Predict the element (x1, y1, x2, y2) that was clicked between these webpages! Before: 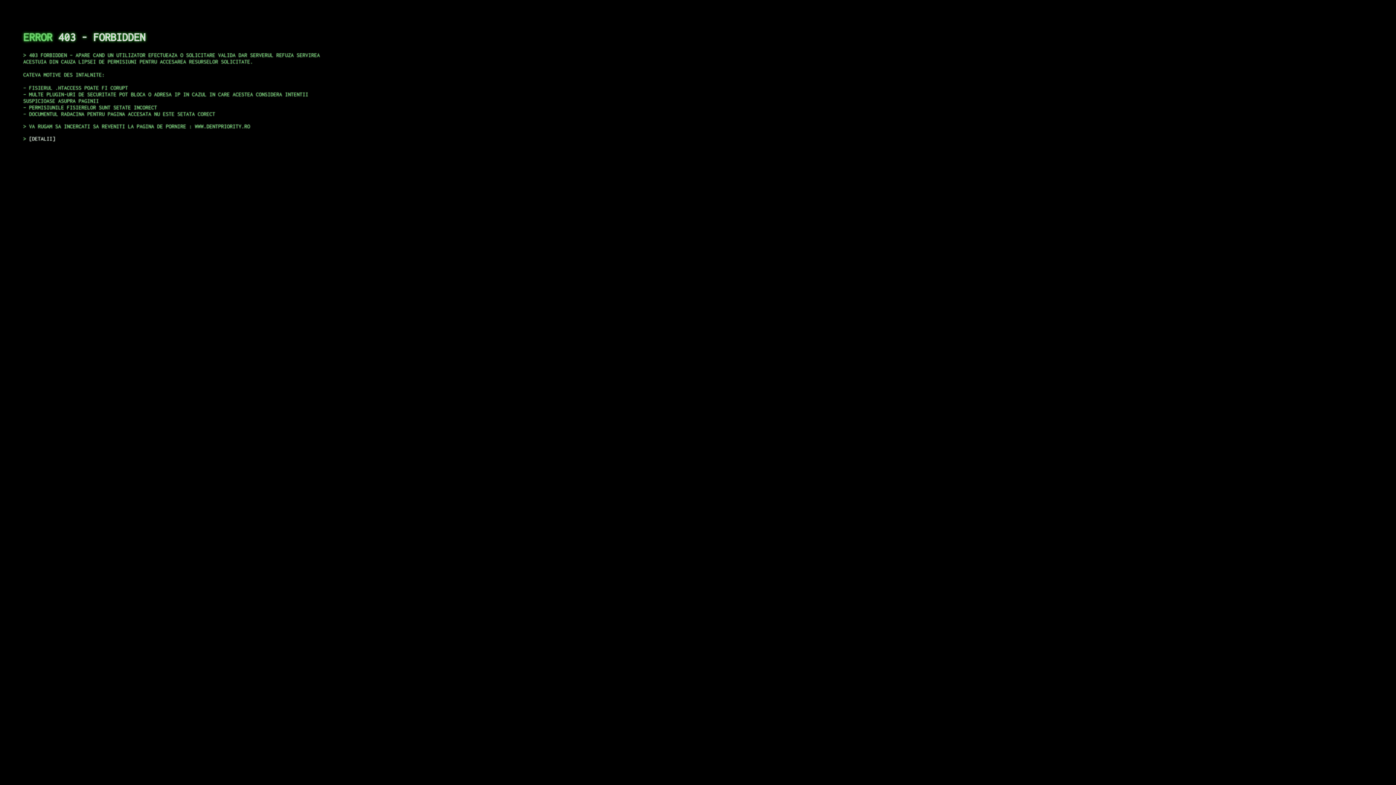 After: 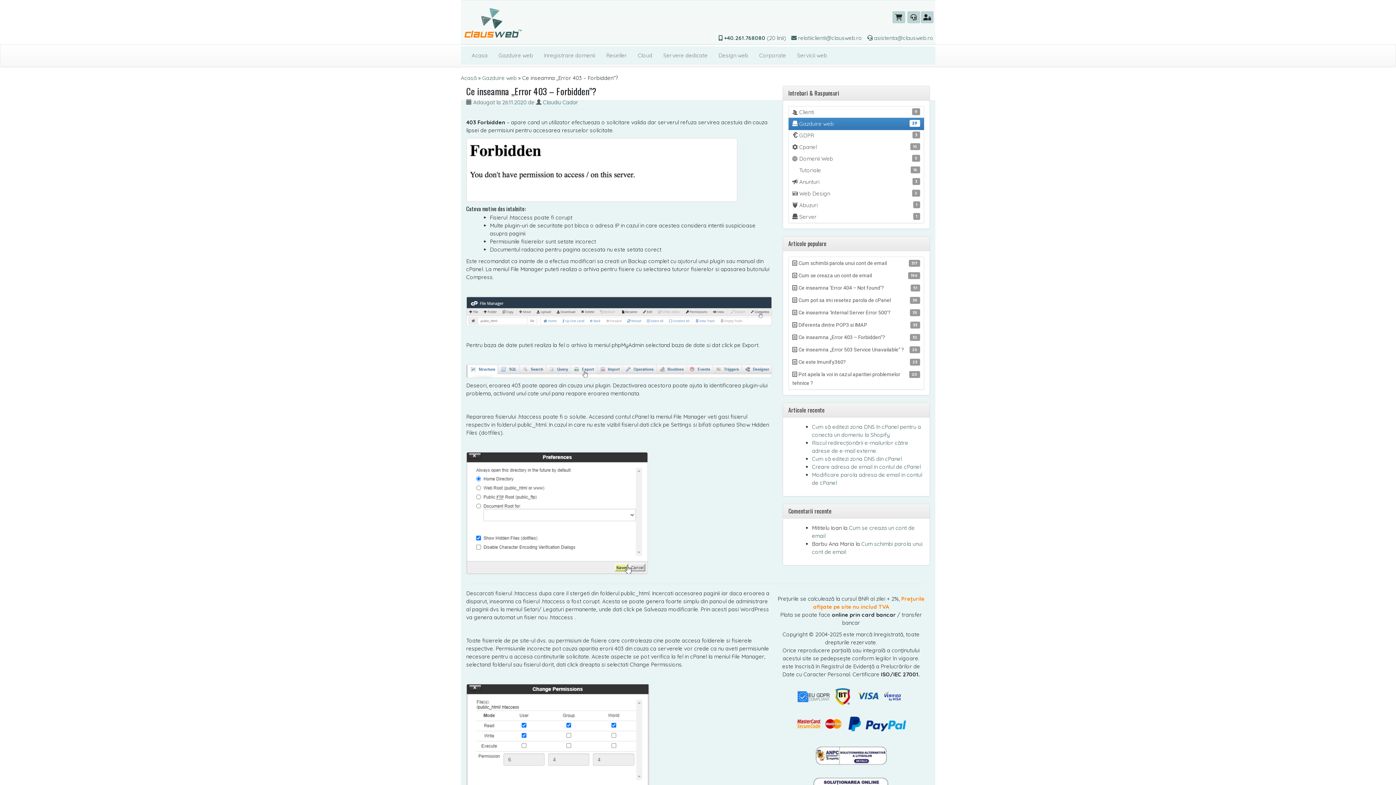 Action: label: DETALII bbox: (29, 135, 55, 141)